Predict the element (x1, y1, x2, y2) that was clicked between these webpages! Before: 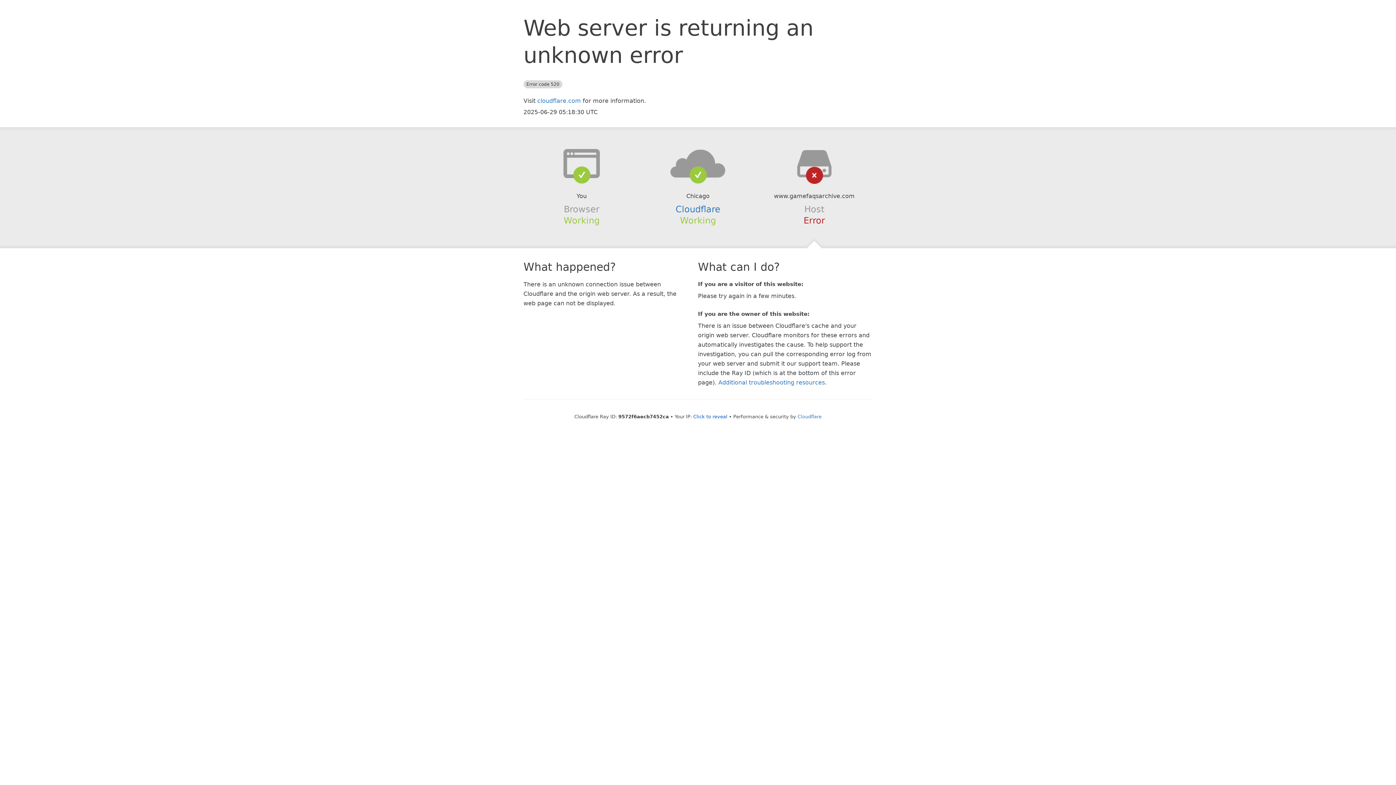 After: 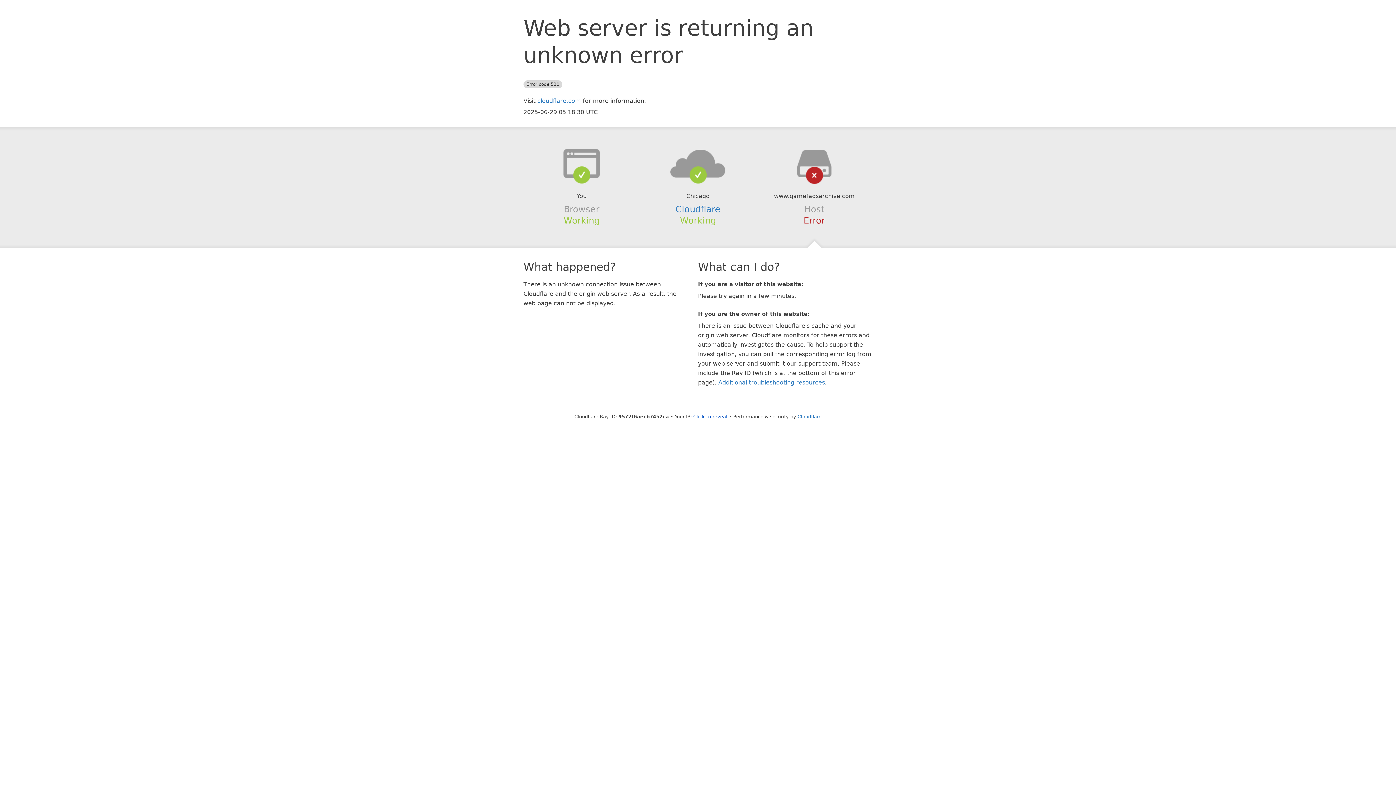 Action: bbox: (639, 148, 756, 178)